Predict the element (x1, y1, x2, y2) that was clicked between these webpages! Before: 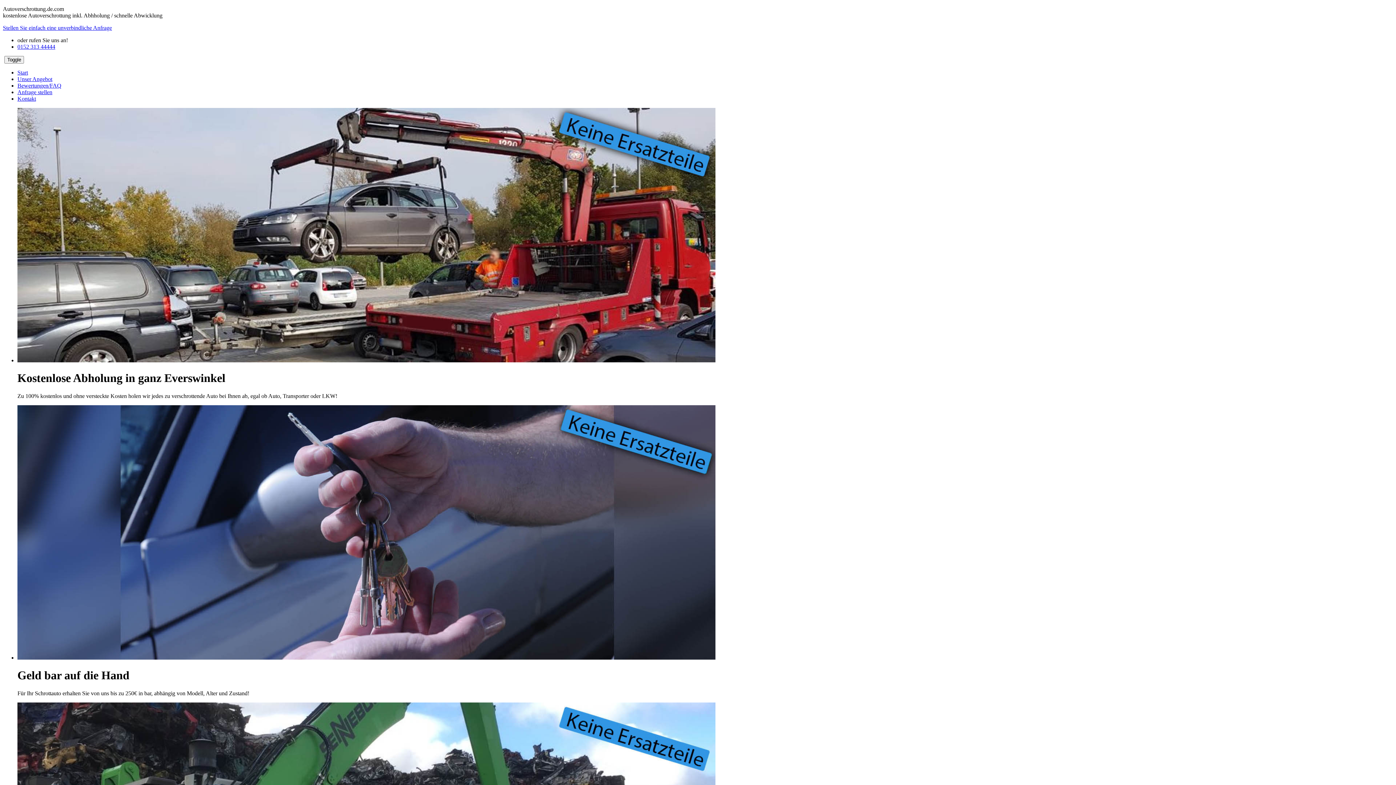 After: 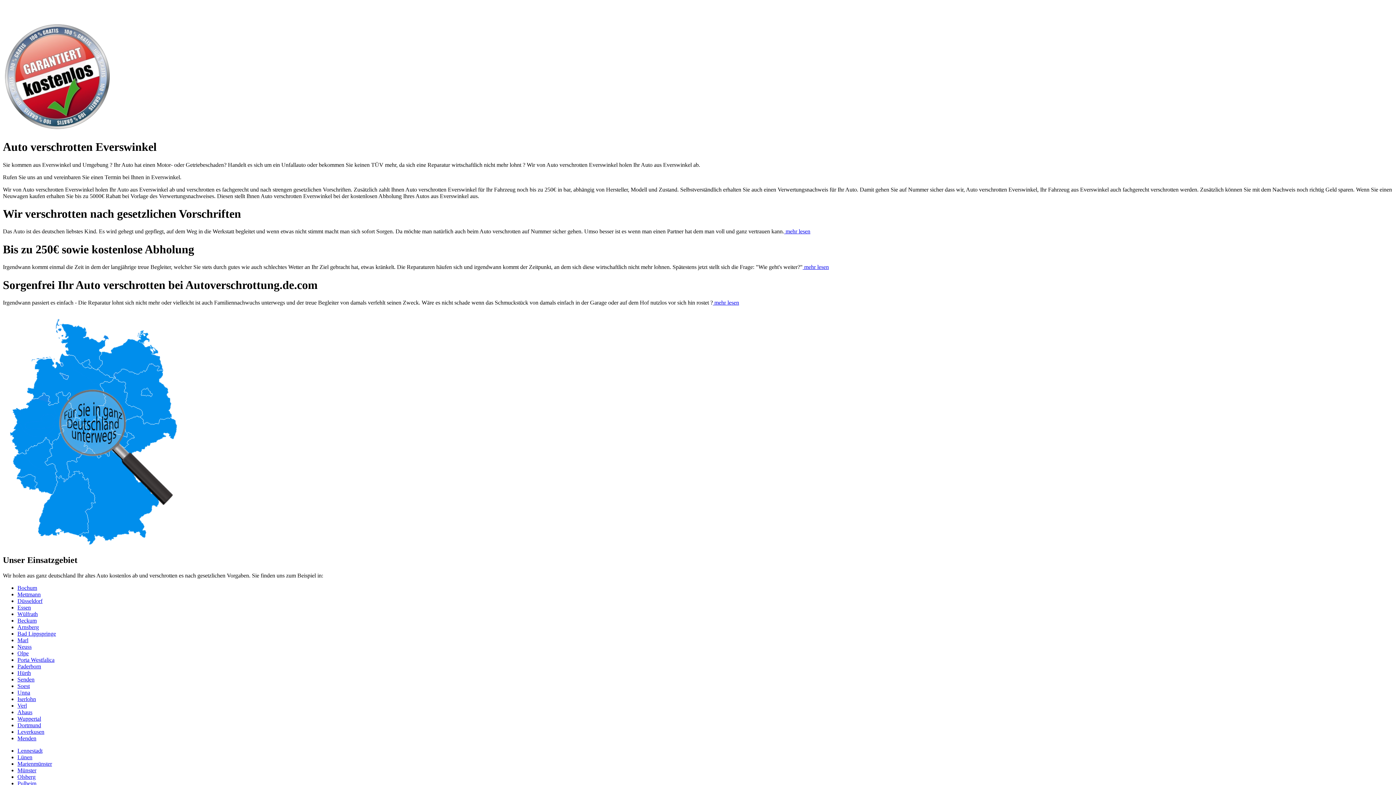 Action: label: Unser Angebot bbox: (17, 76, 52, 82)